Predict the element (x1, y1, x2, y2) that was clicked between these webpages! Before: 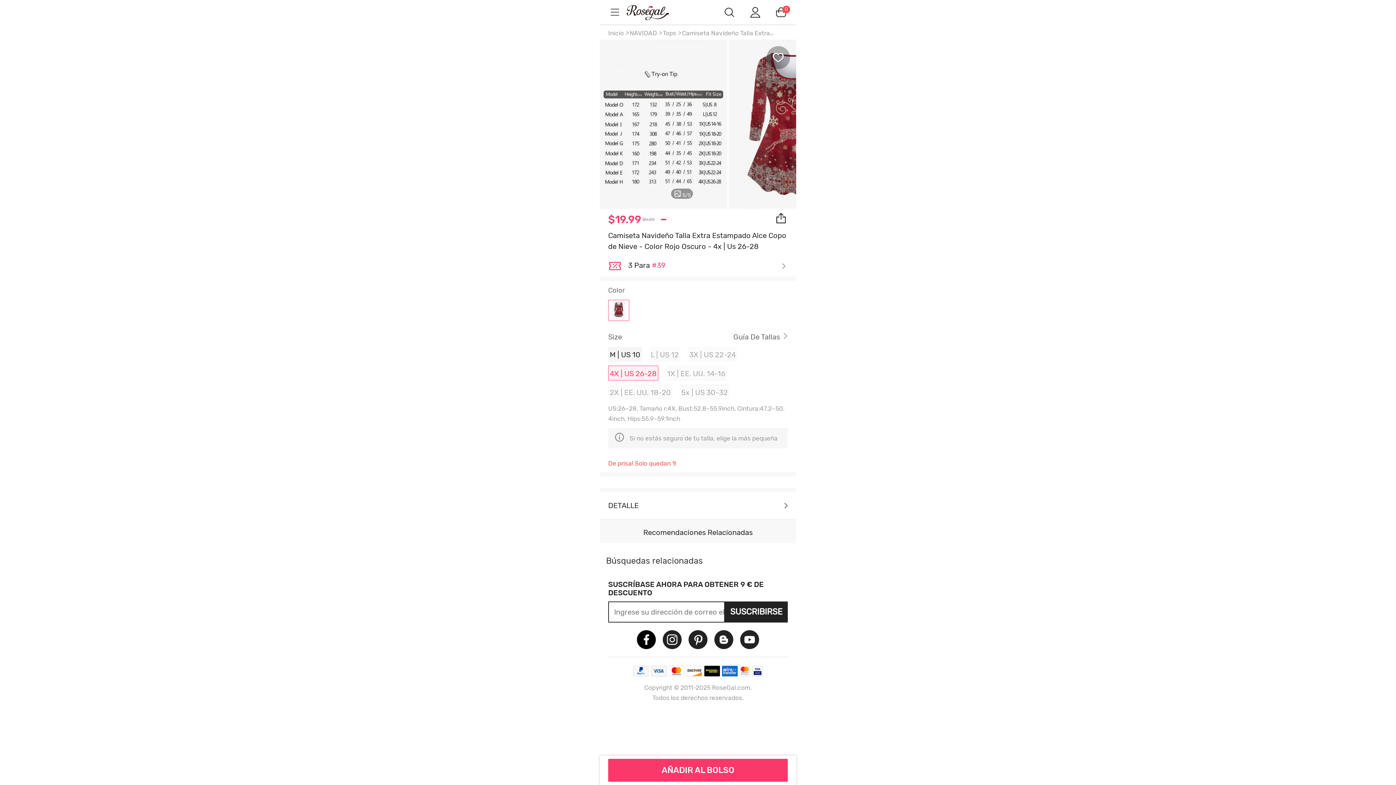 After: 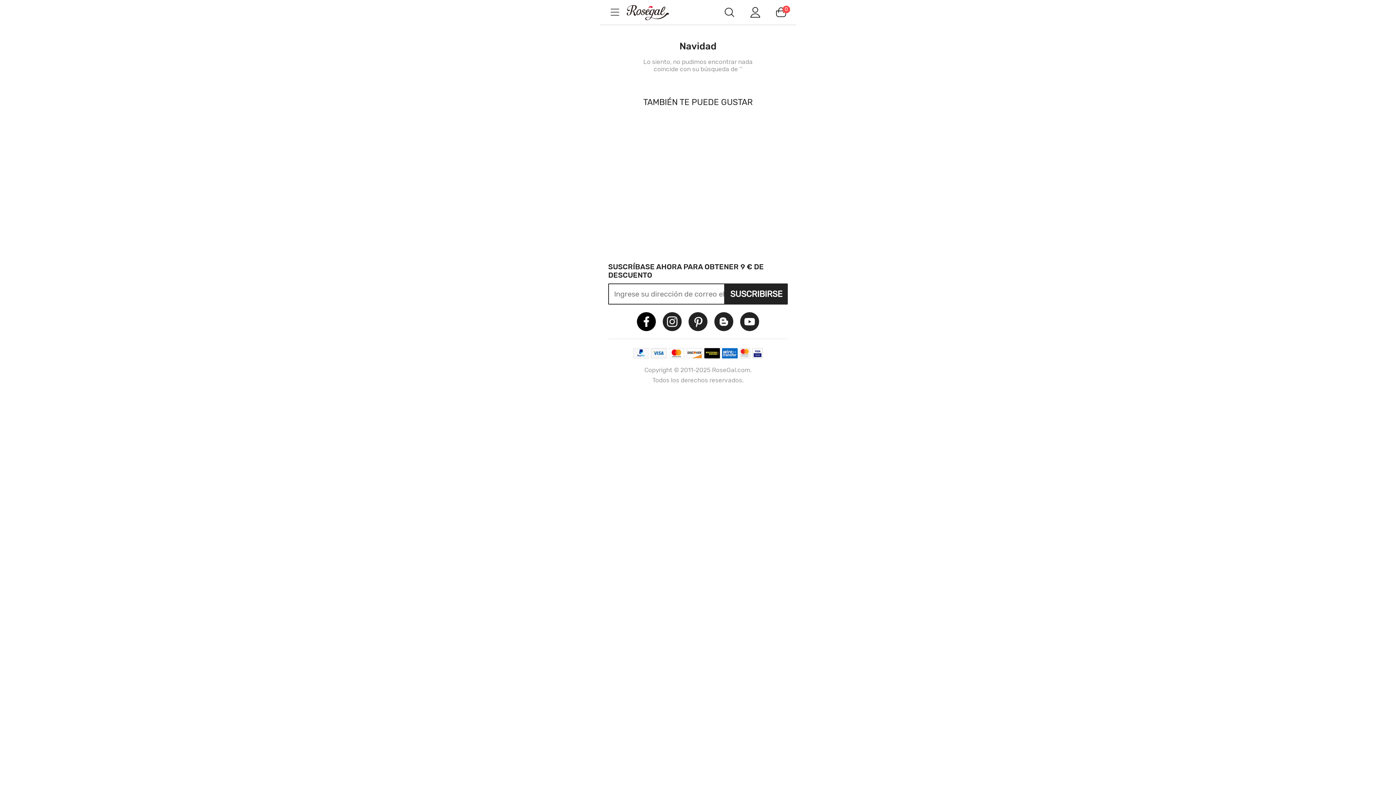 Action: label: NAVIDAD bbox: (629, 29, 657, 36)